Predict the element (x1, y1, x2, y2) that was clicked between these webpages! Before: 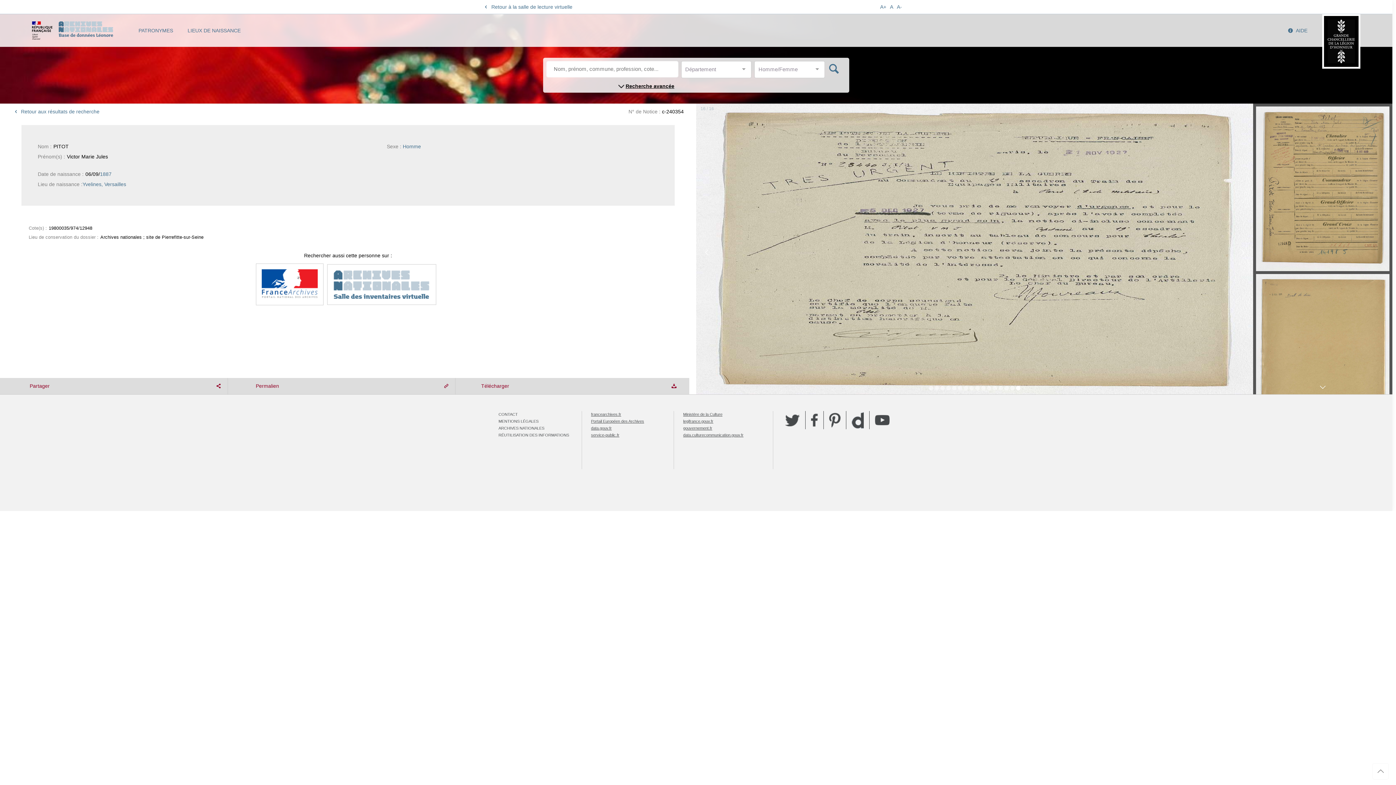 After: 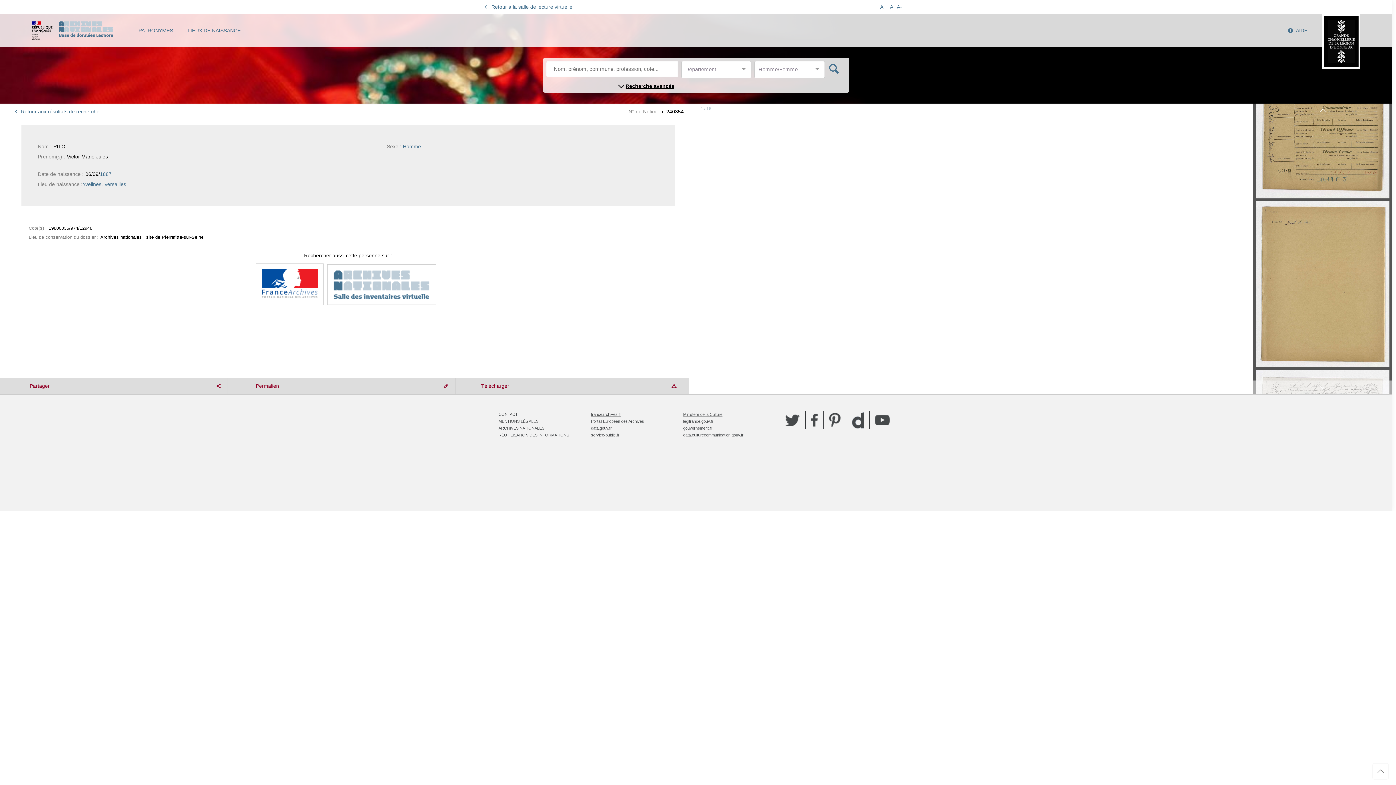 Action: bbox: (1253, 380, 1392, 394)